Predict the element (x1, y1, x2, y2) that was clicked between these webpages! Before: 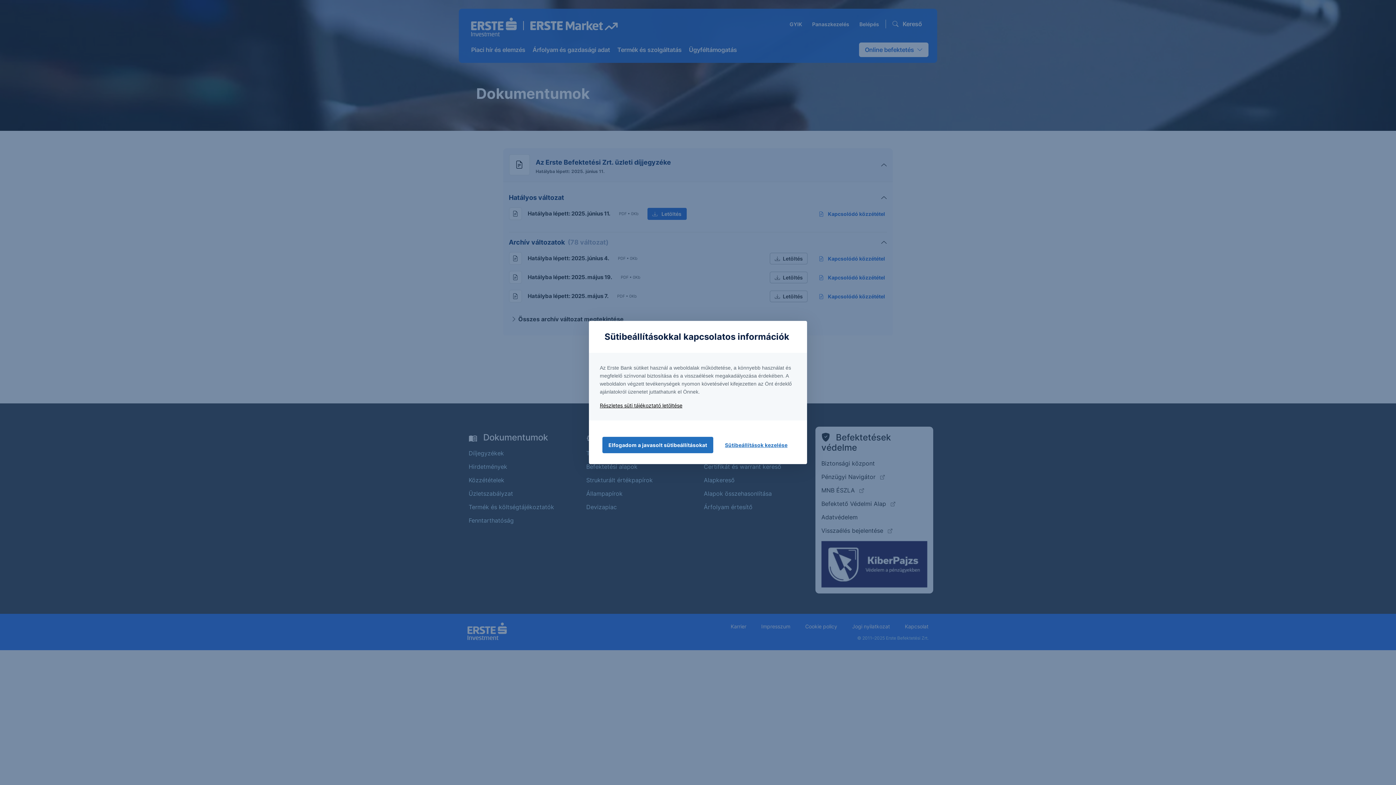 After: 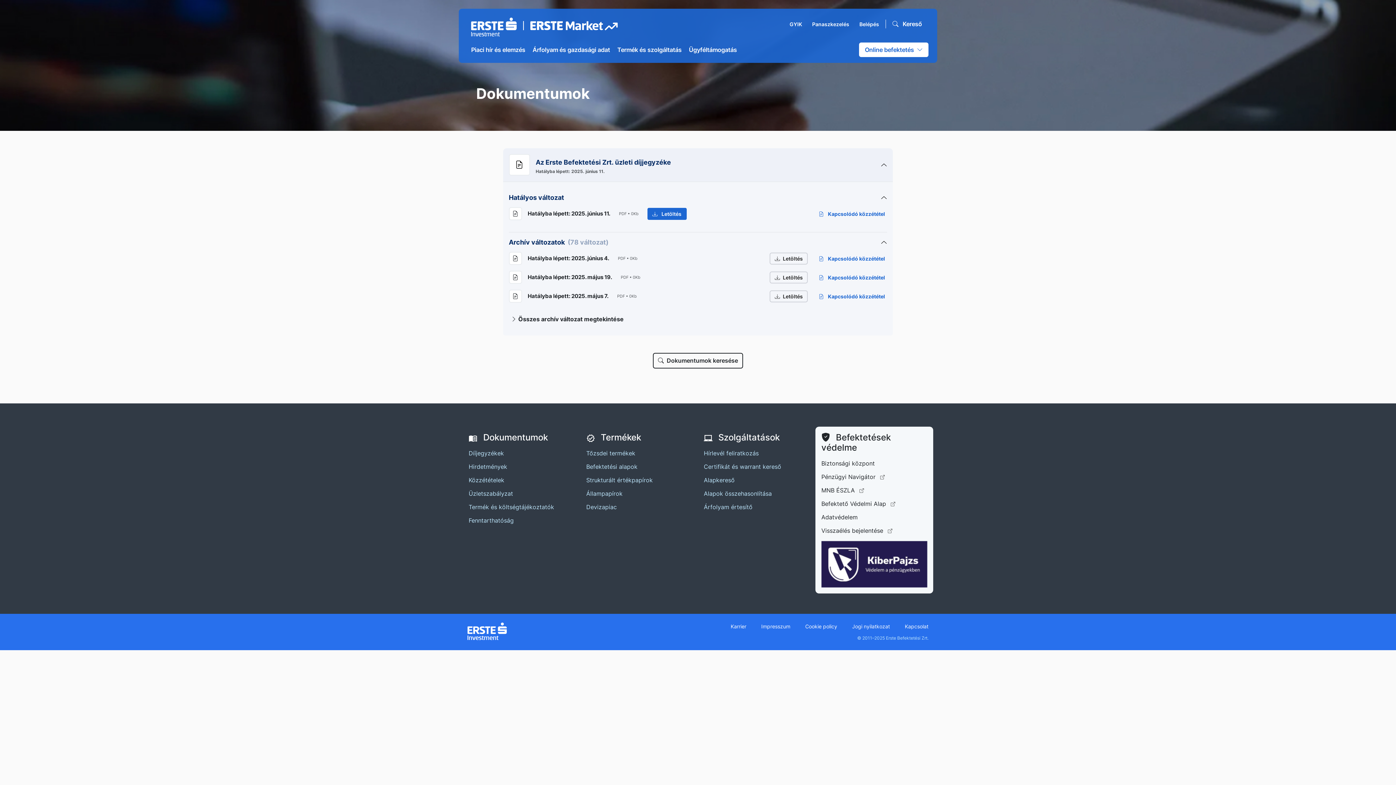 Action: label: Elfogadom a javasolt sütibeállításokat bbox: (602, 437, 713, 453)